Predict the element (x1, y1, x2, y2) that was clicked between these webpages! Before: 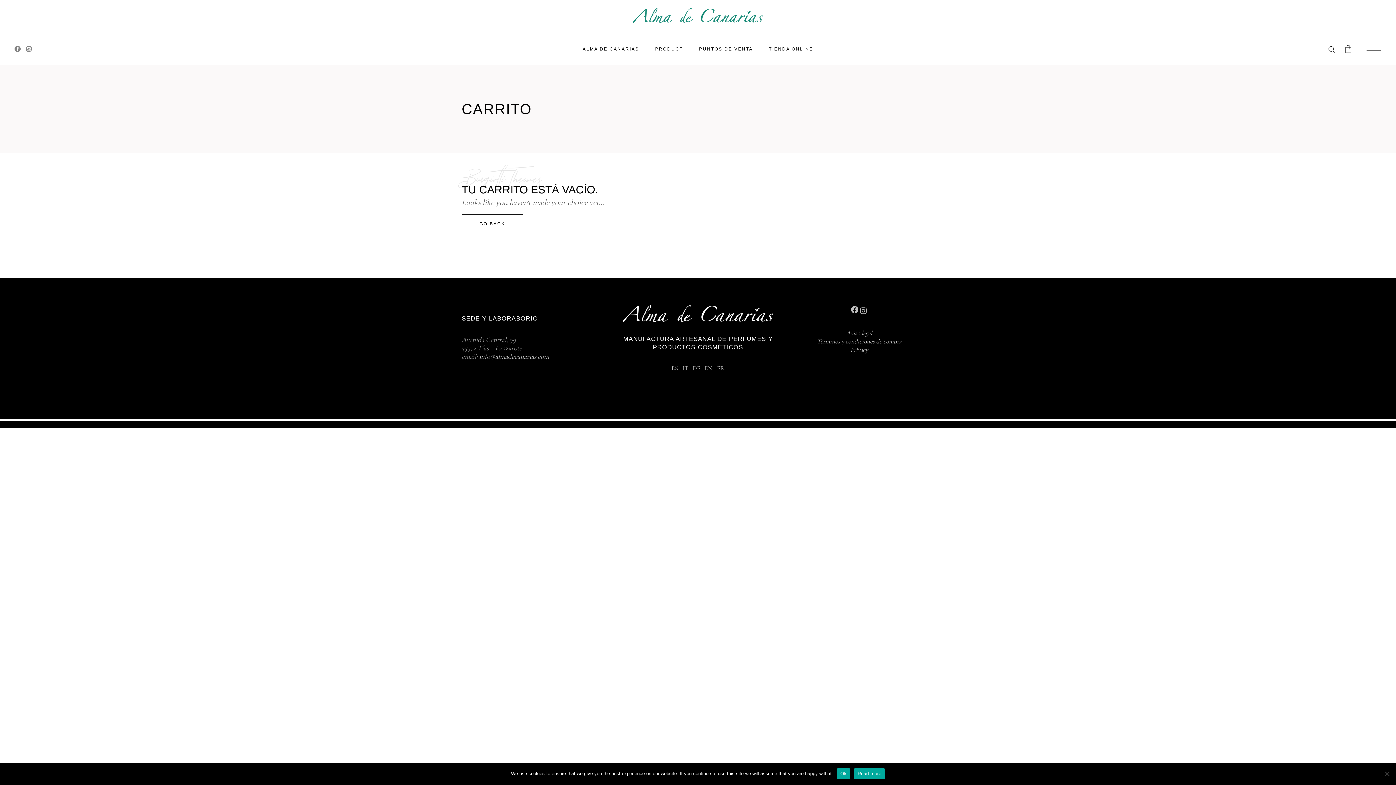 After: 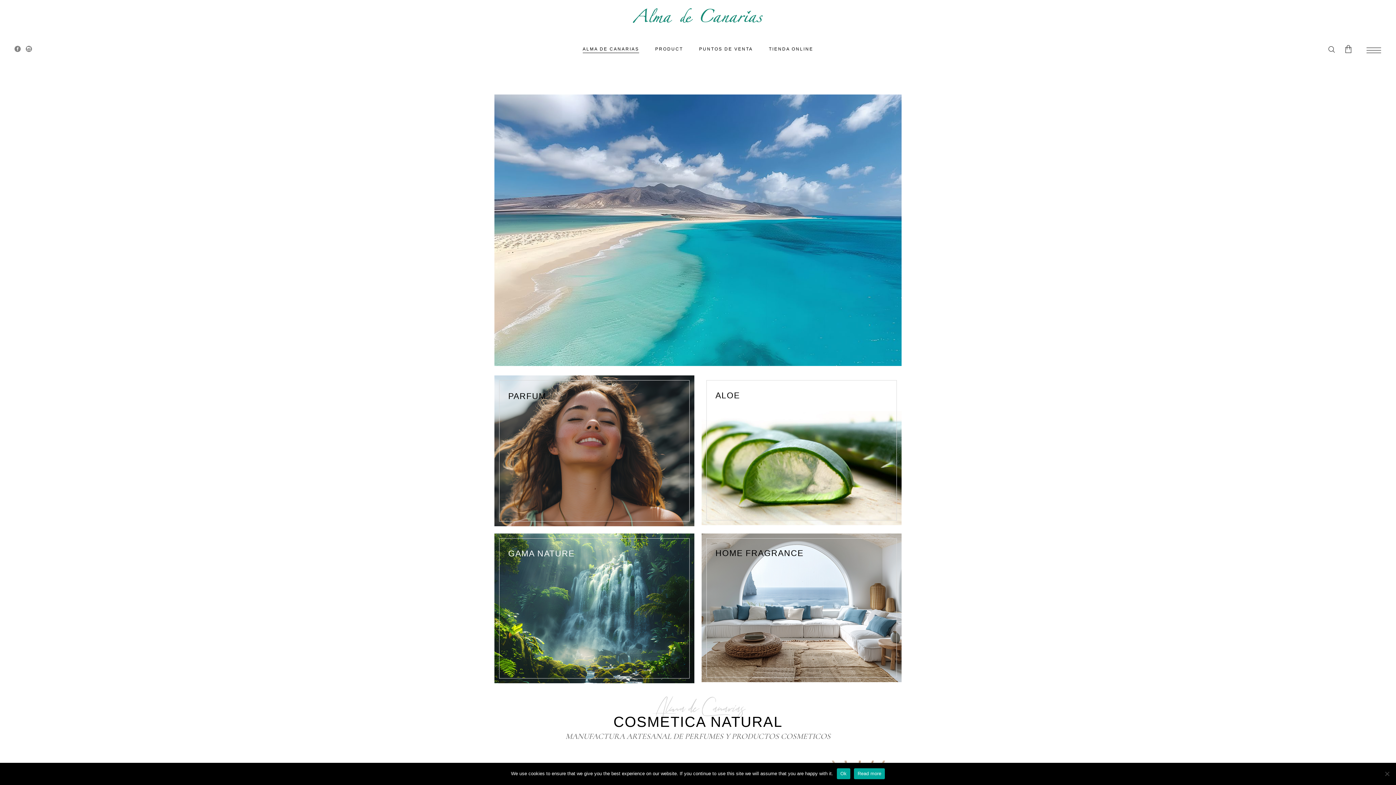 Action: label: ALMA DE CANARIAS bbox: (574, 32, 647, 65)